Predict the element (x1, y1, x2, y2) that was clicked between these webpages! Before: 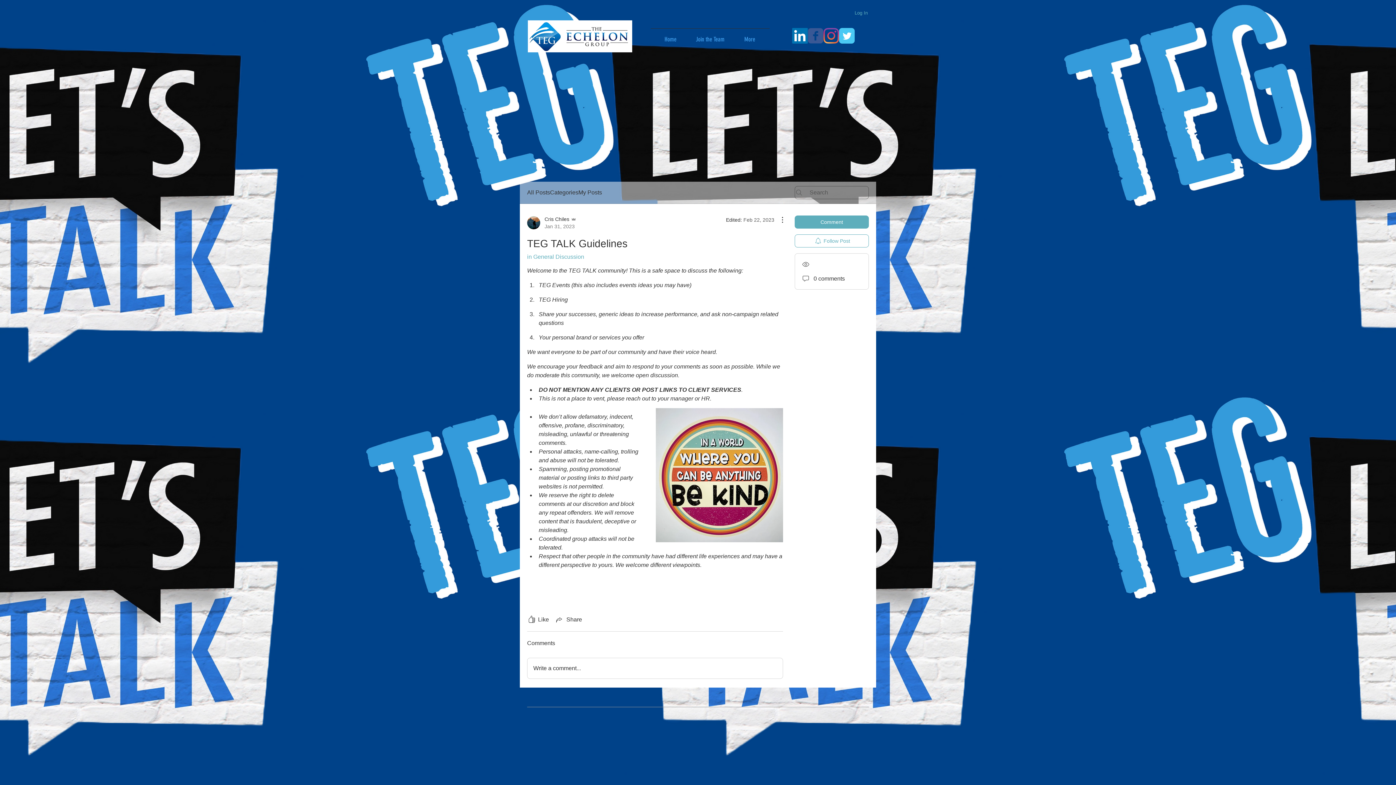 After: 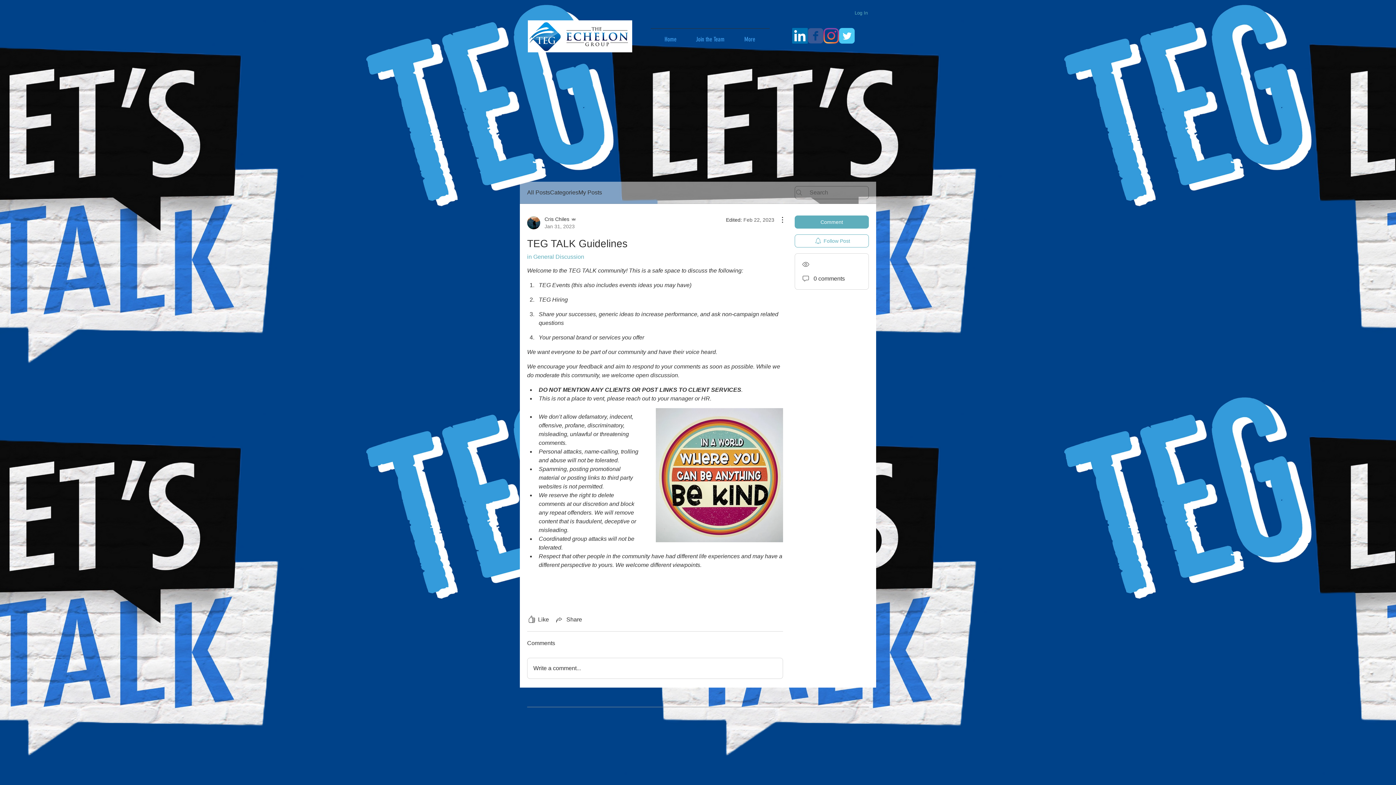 Action: label: LinkedIn bbox: (792, 28, 808, 43)